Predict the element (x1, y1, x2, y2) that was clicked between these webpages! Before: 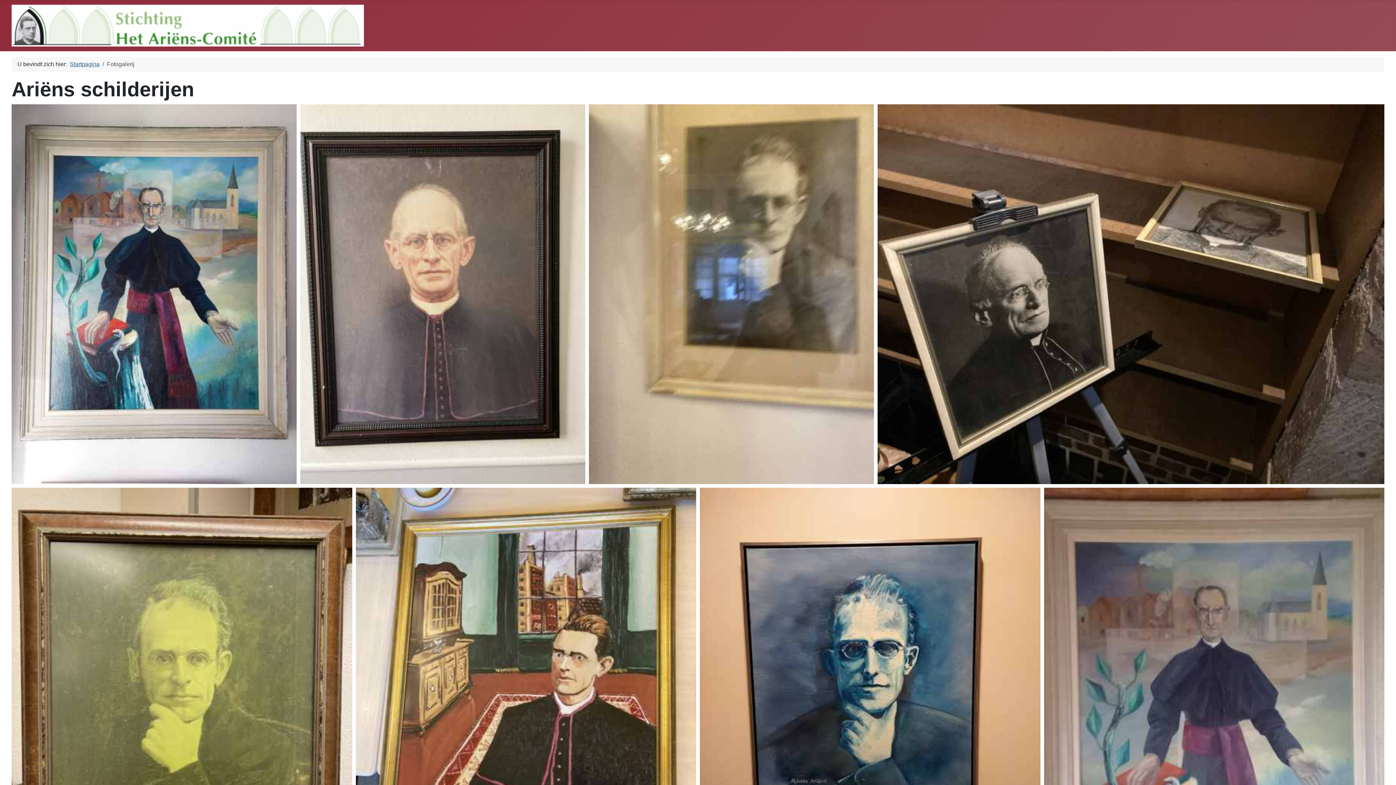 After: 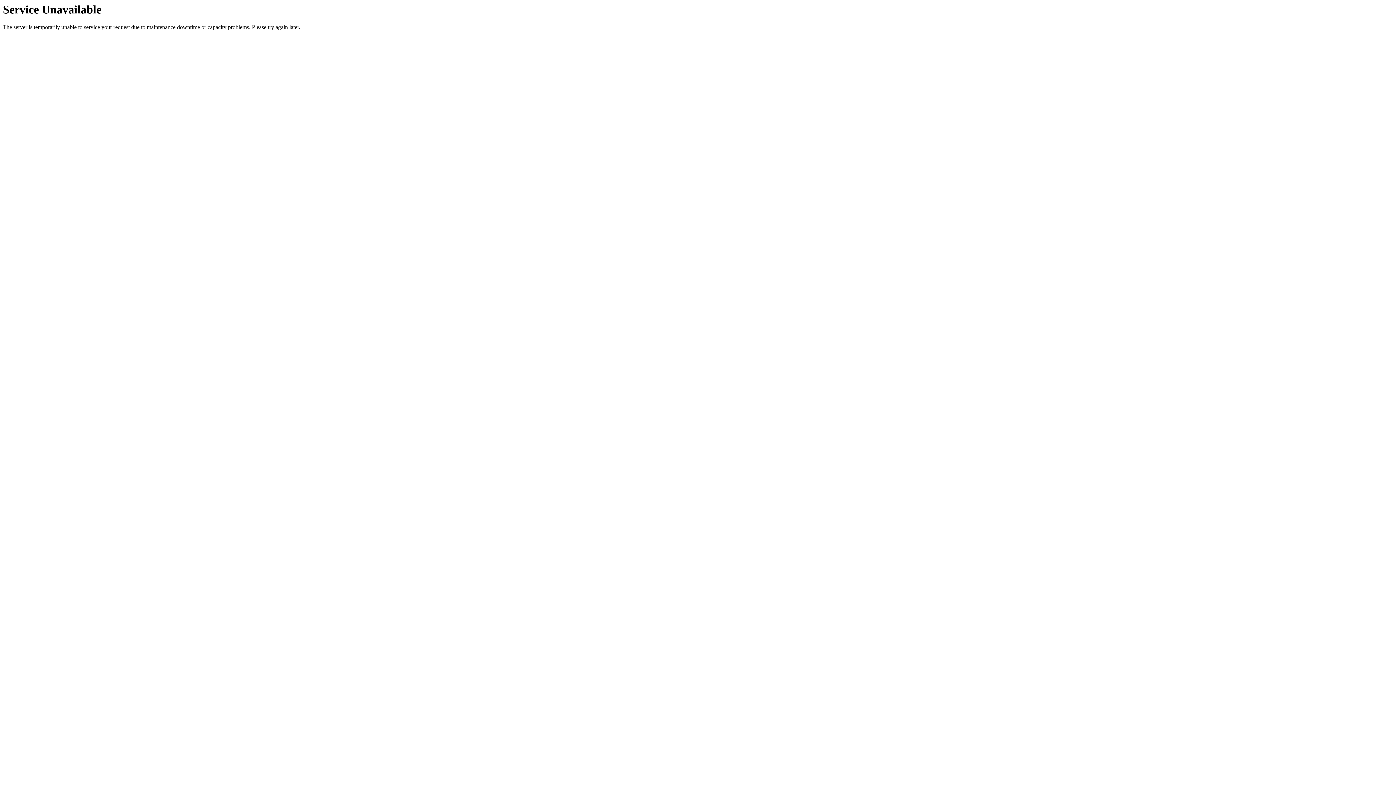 Action: bbox: (11, 18, 364, 31)